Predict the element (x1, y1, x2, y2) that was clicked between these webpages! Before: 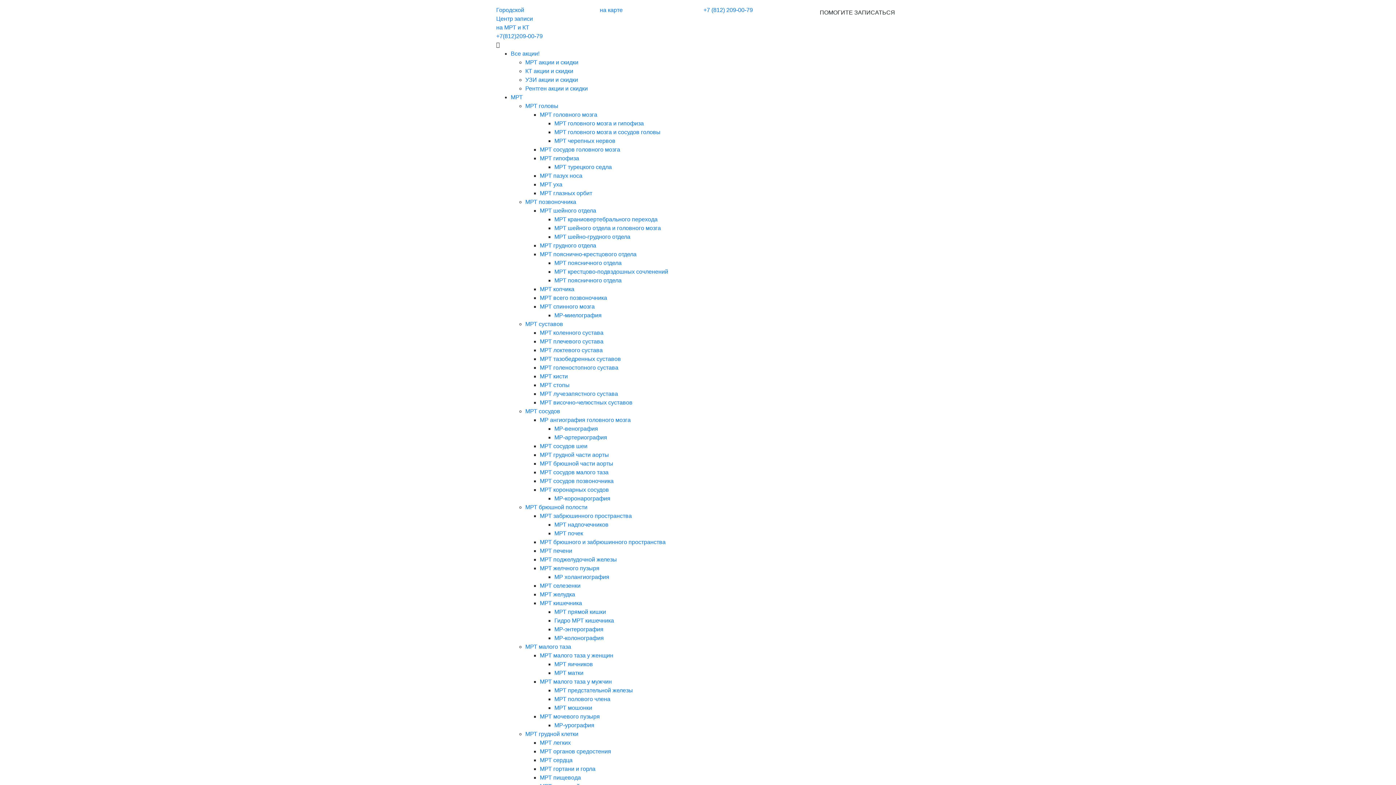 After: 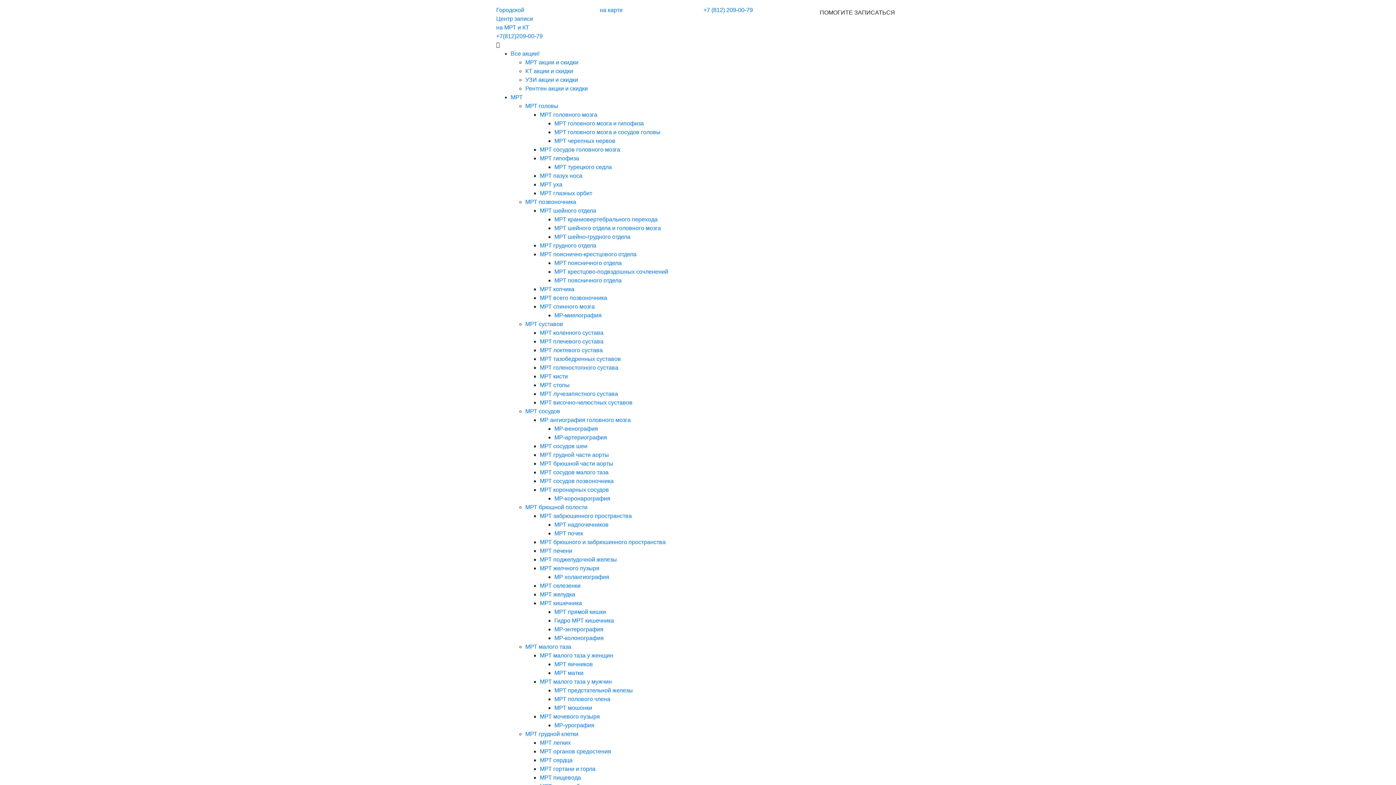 Action: label: МРТ турецкого седла bbox: (554, 164, 612, 170)